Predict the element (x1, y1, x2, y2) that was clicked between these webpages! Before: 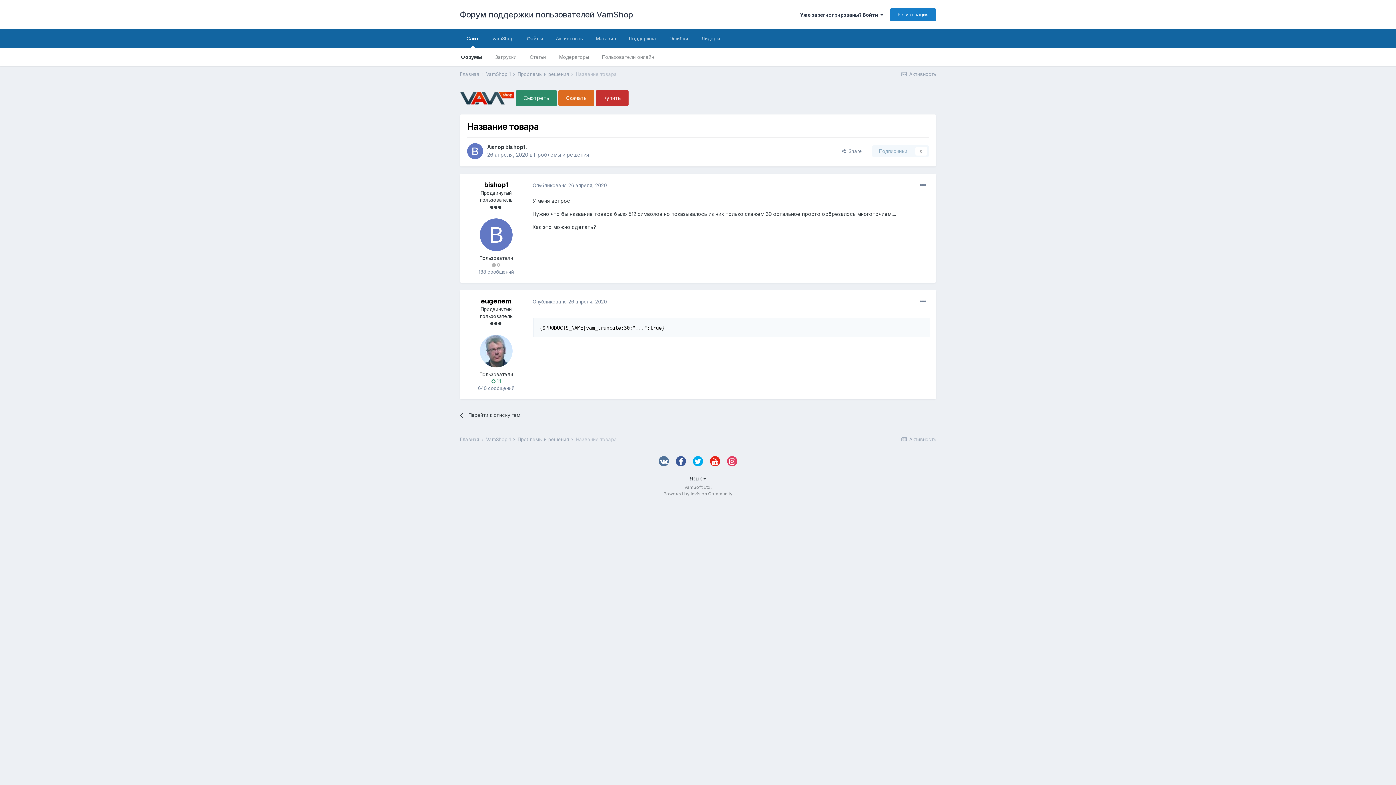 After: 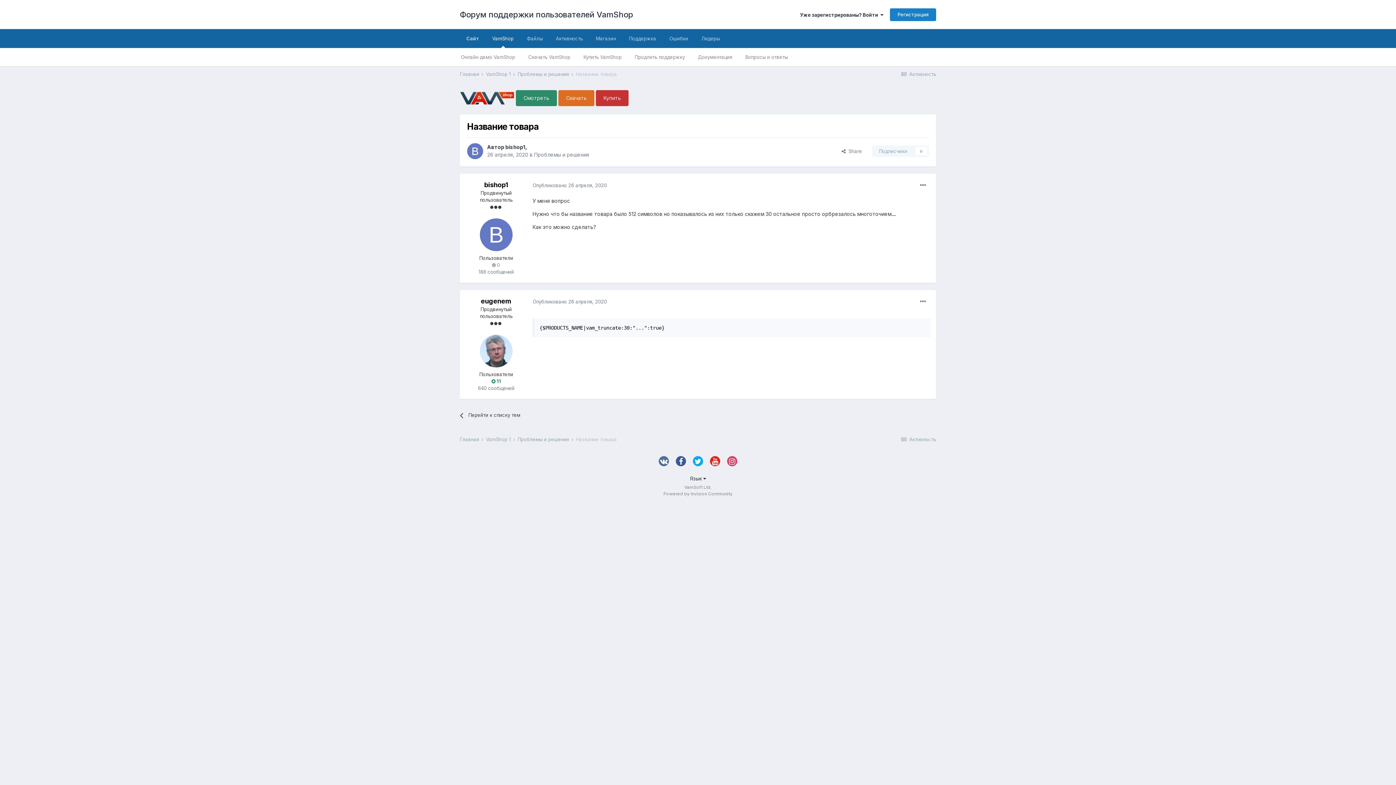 Action: bbox: (485, 29, 520, 48) label: VamShop